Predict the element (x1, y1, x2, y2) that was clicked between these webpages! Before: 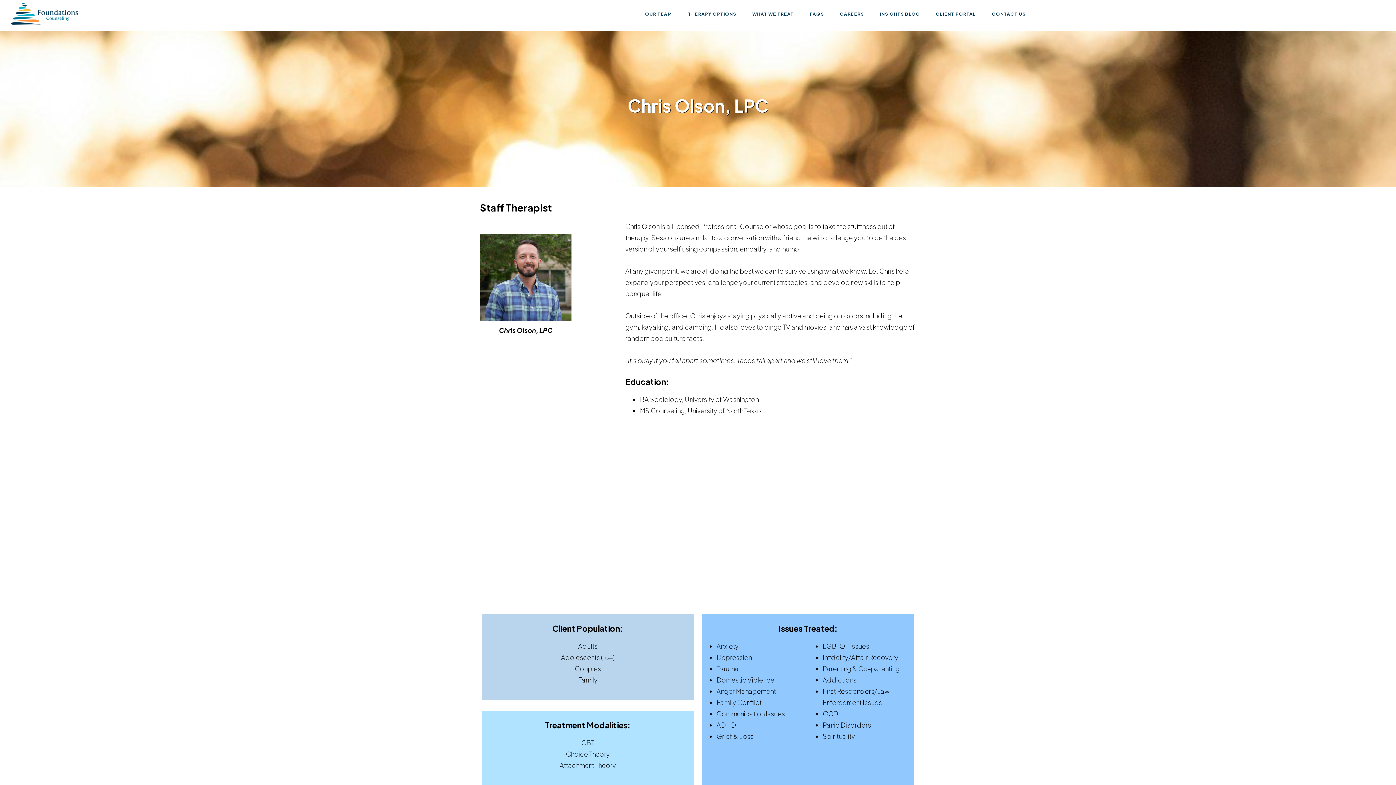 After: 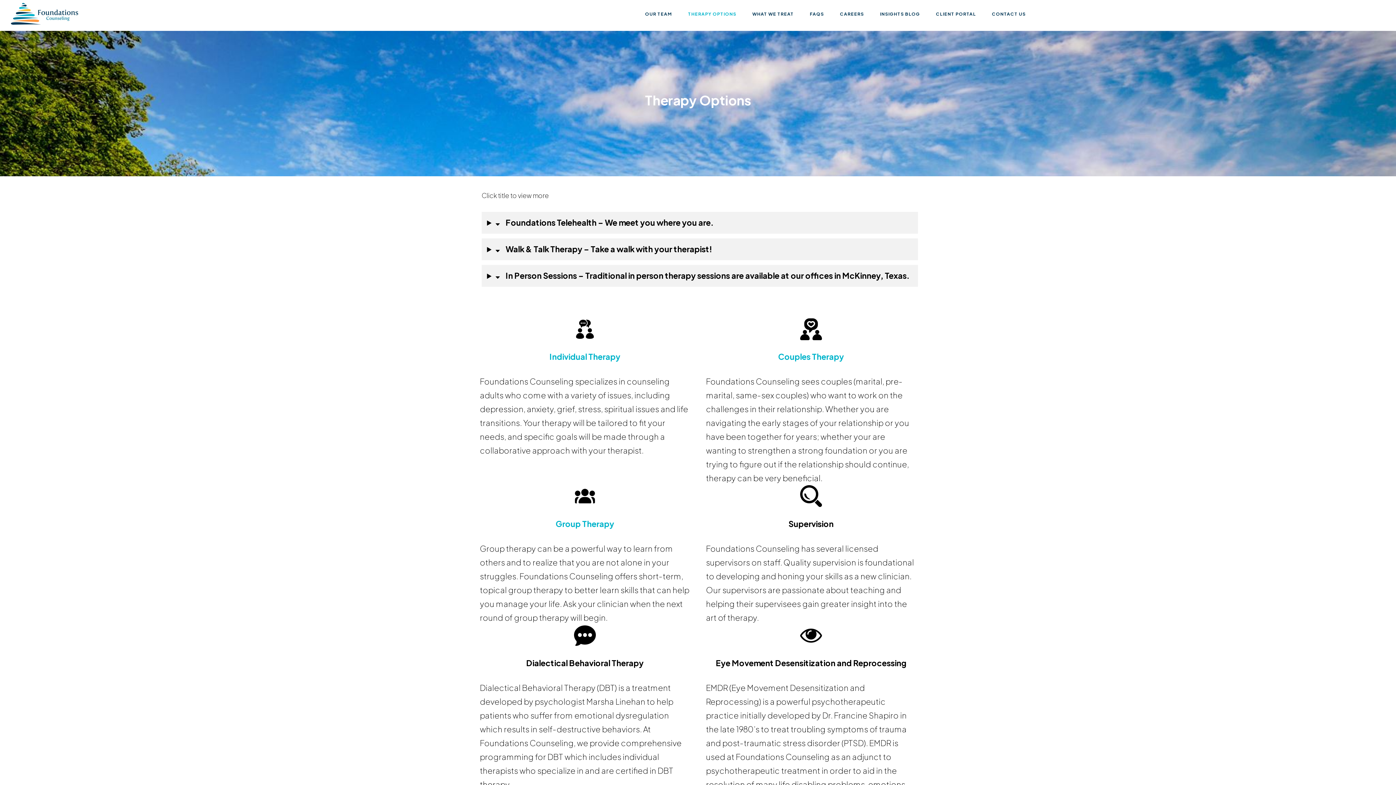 Action: bbox: (680, 1, 743, 27) label: THERAPY OPTIONS